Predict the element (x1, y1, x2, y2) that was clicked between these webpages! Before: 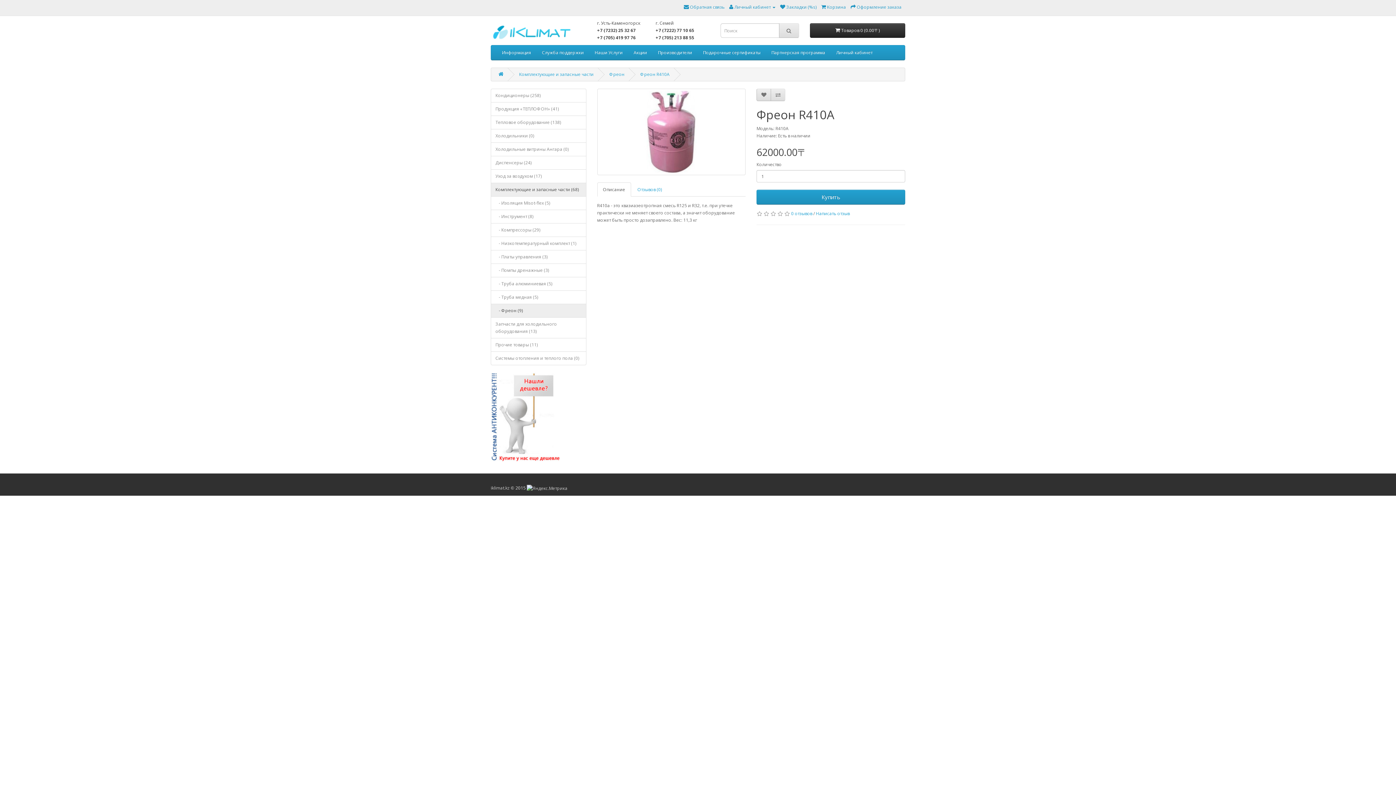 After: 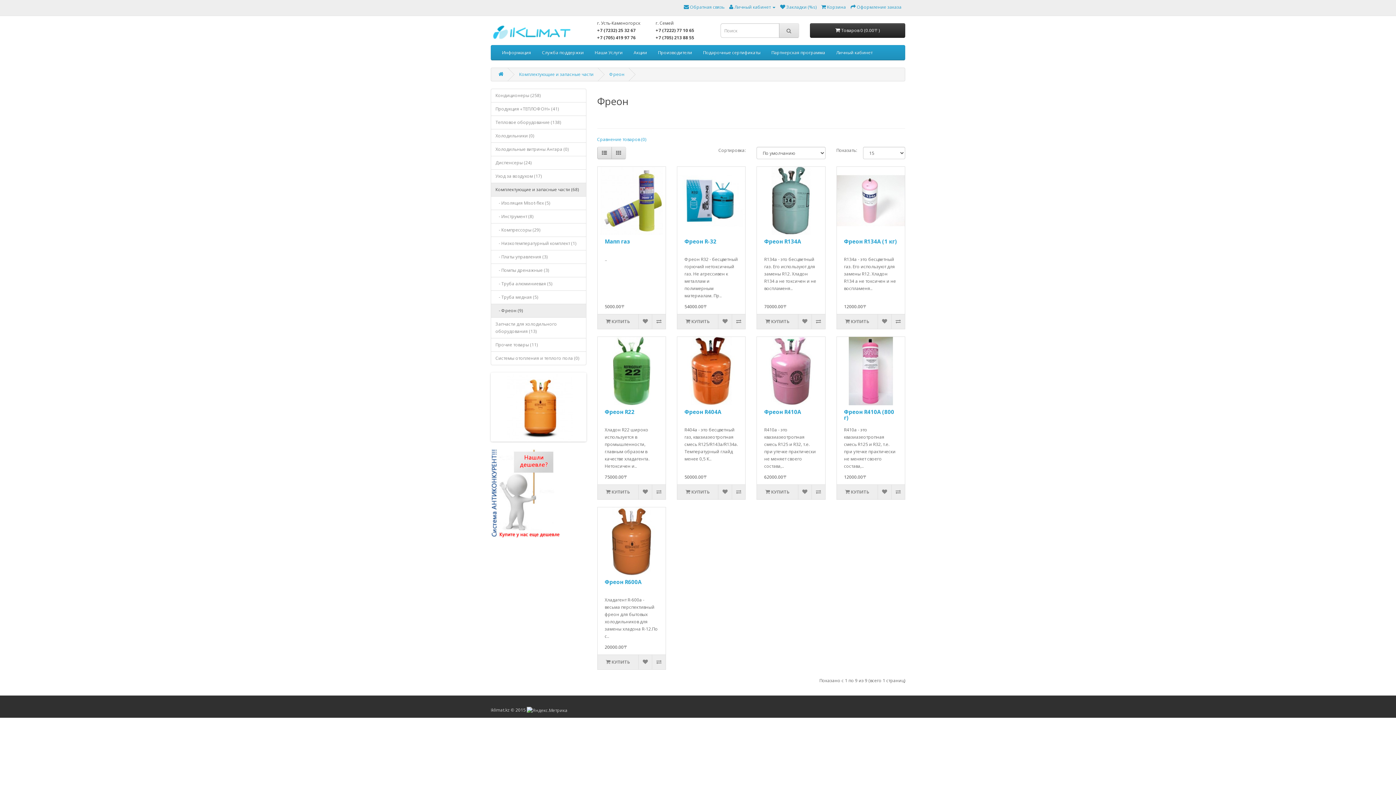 Action: label:    - Фреон (9) bbox: (490, 304, 586, 317)